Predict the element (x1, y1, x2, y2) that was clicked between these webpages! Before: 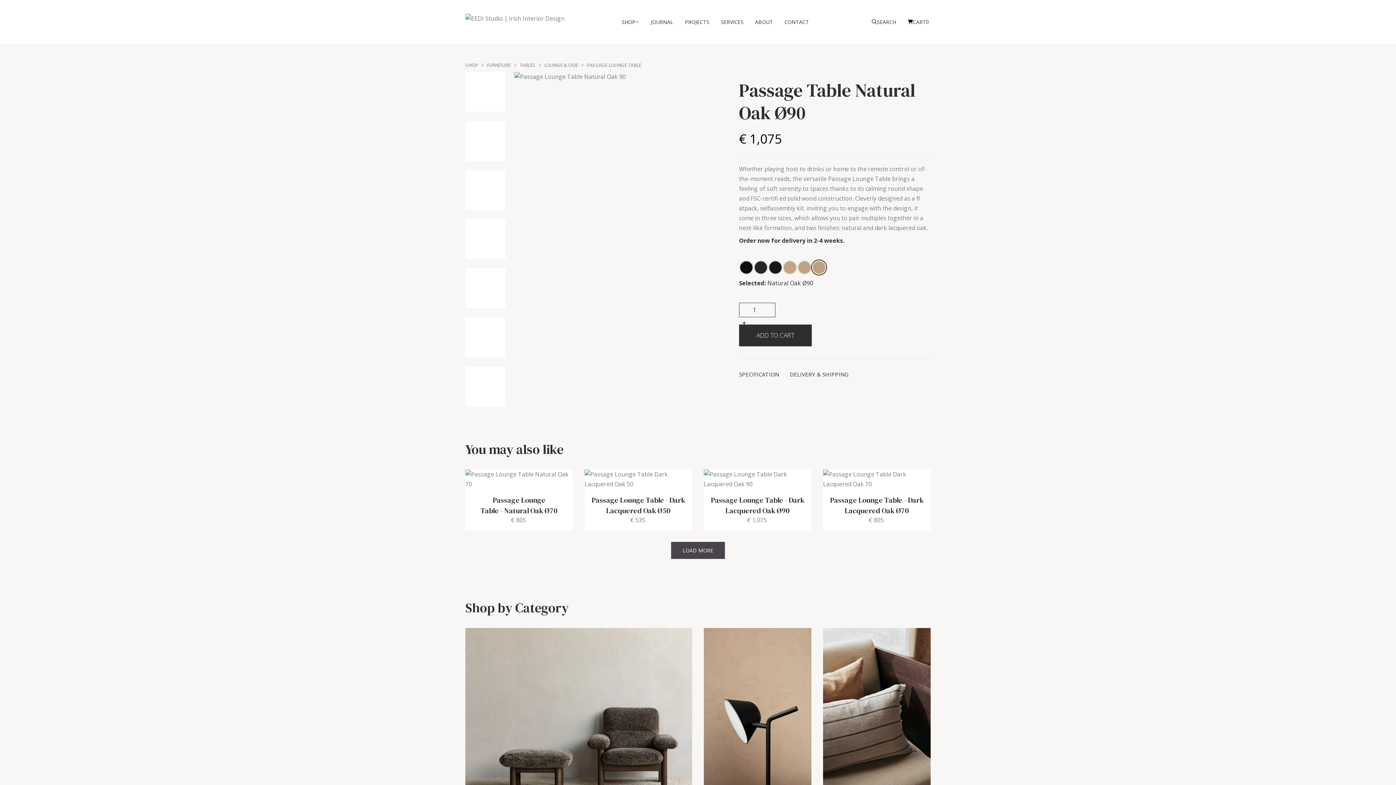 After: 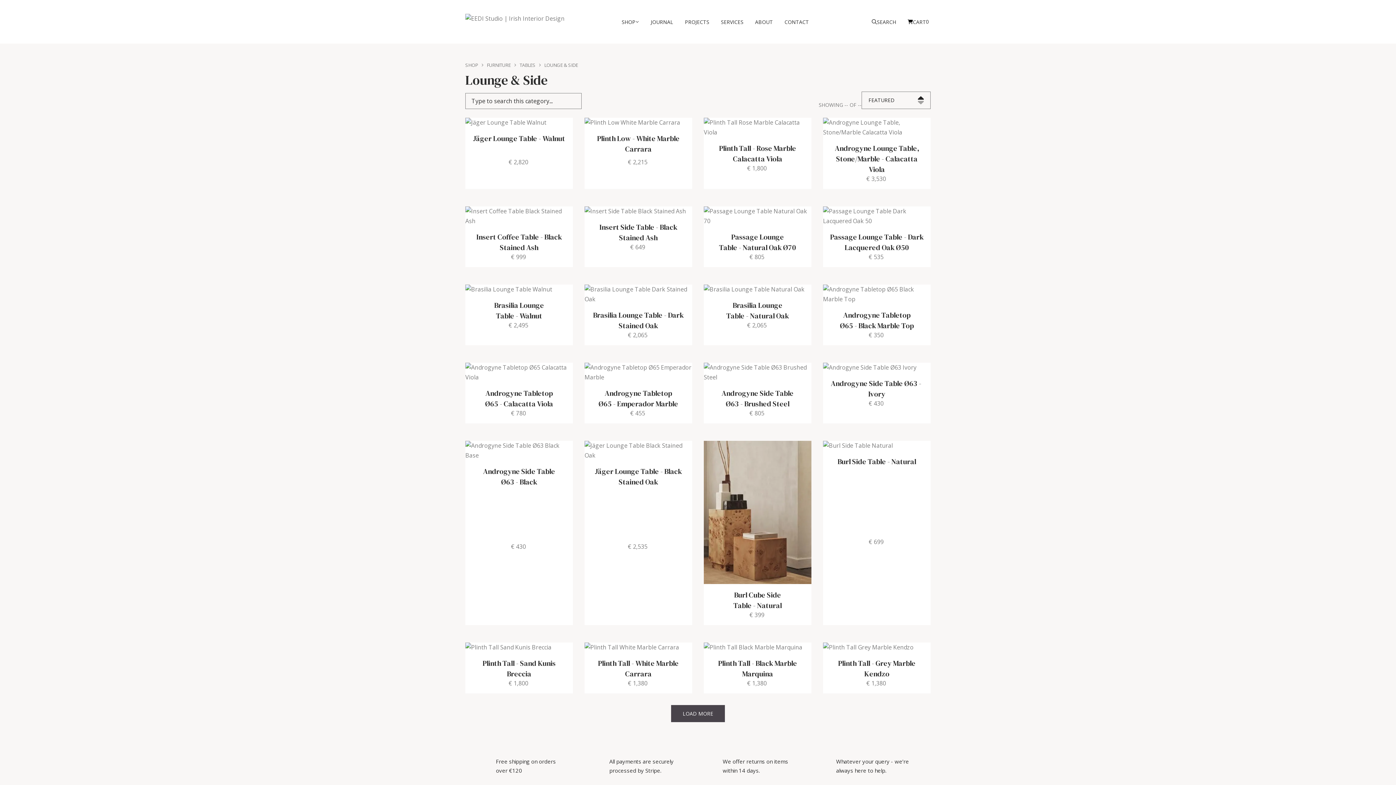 Action: bbox: (544, 61, 578, 69) label: LOUNGE & SIDE